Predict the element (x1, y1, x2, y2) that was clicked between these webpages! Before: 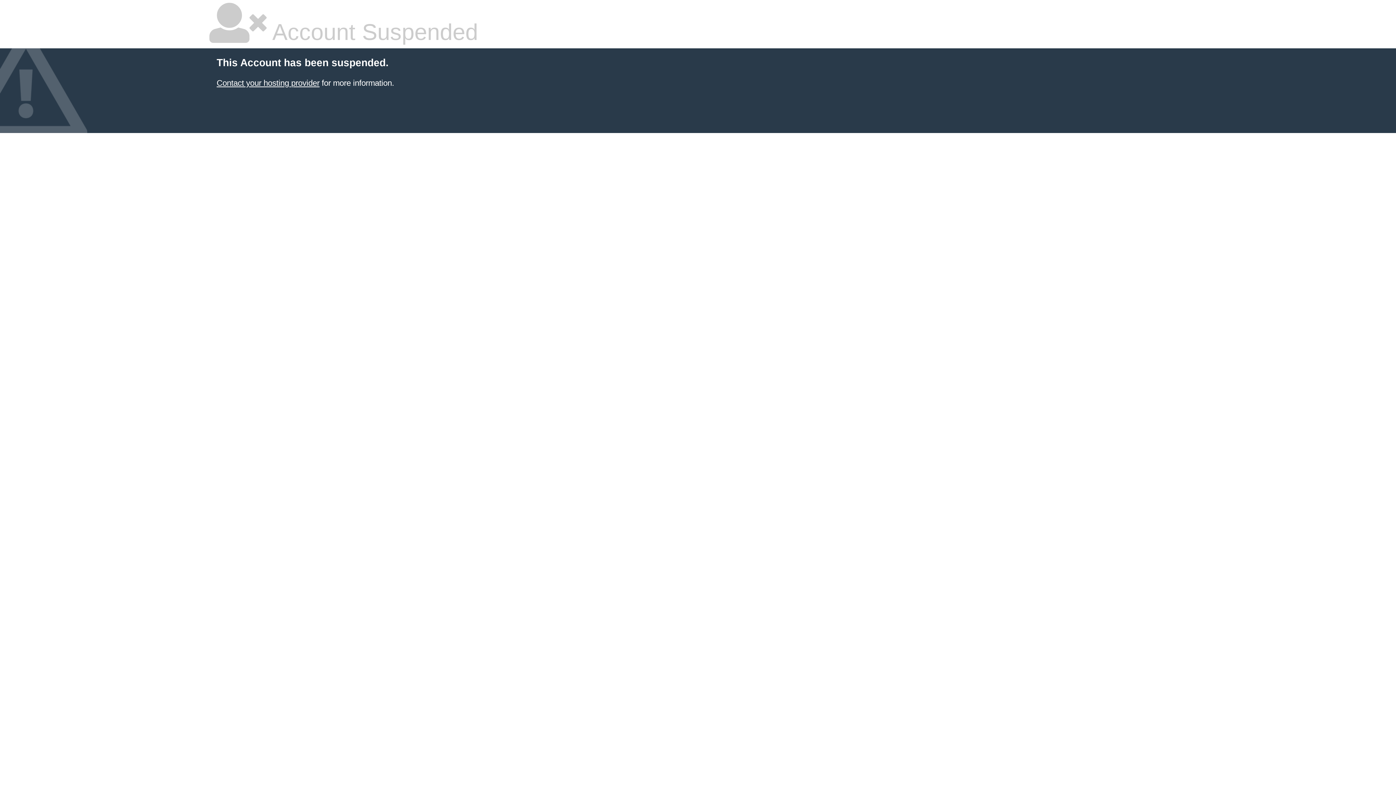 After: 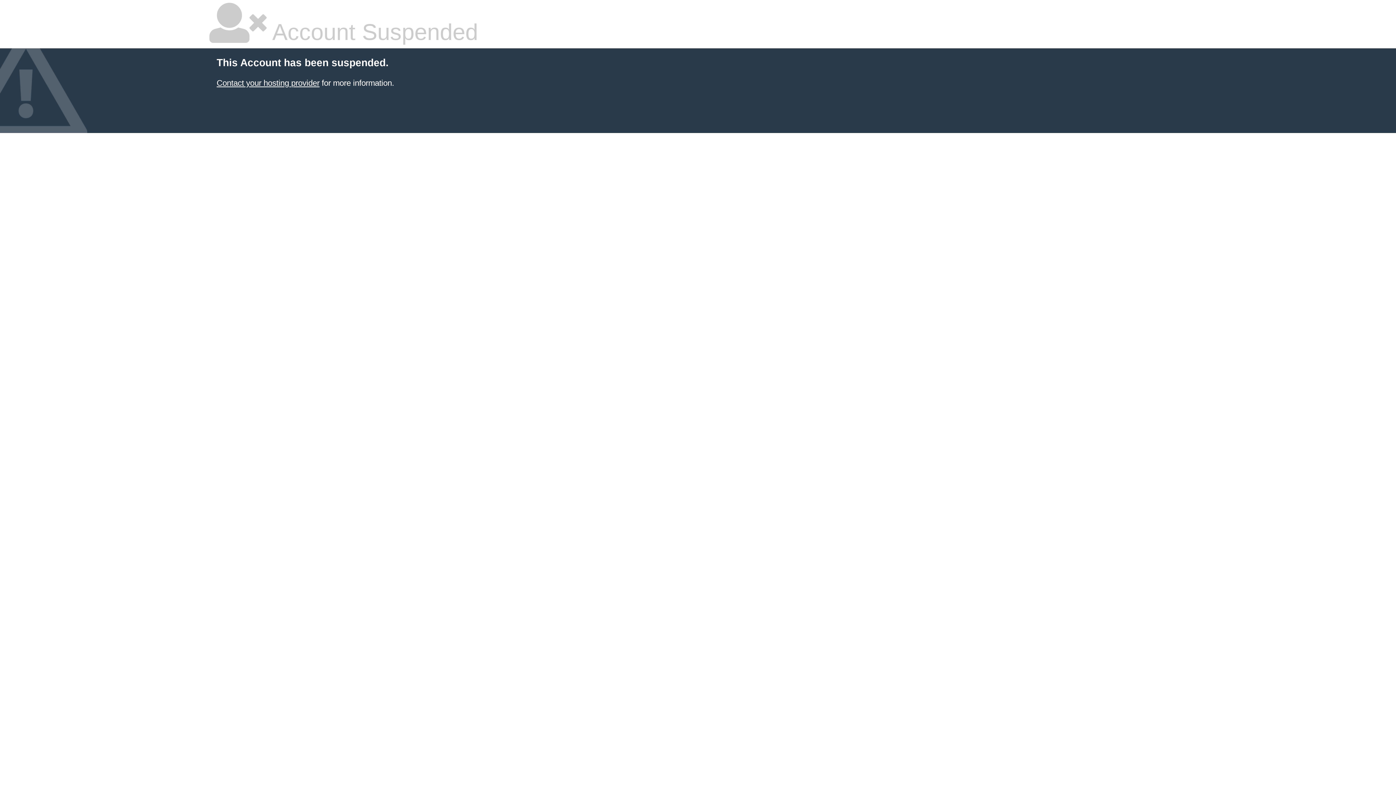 Action: bbox: (216, 78, 319, 87) label: Contact your hosting provider